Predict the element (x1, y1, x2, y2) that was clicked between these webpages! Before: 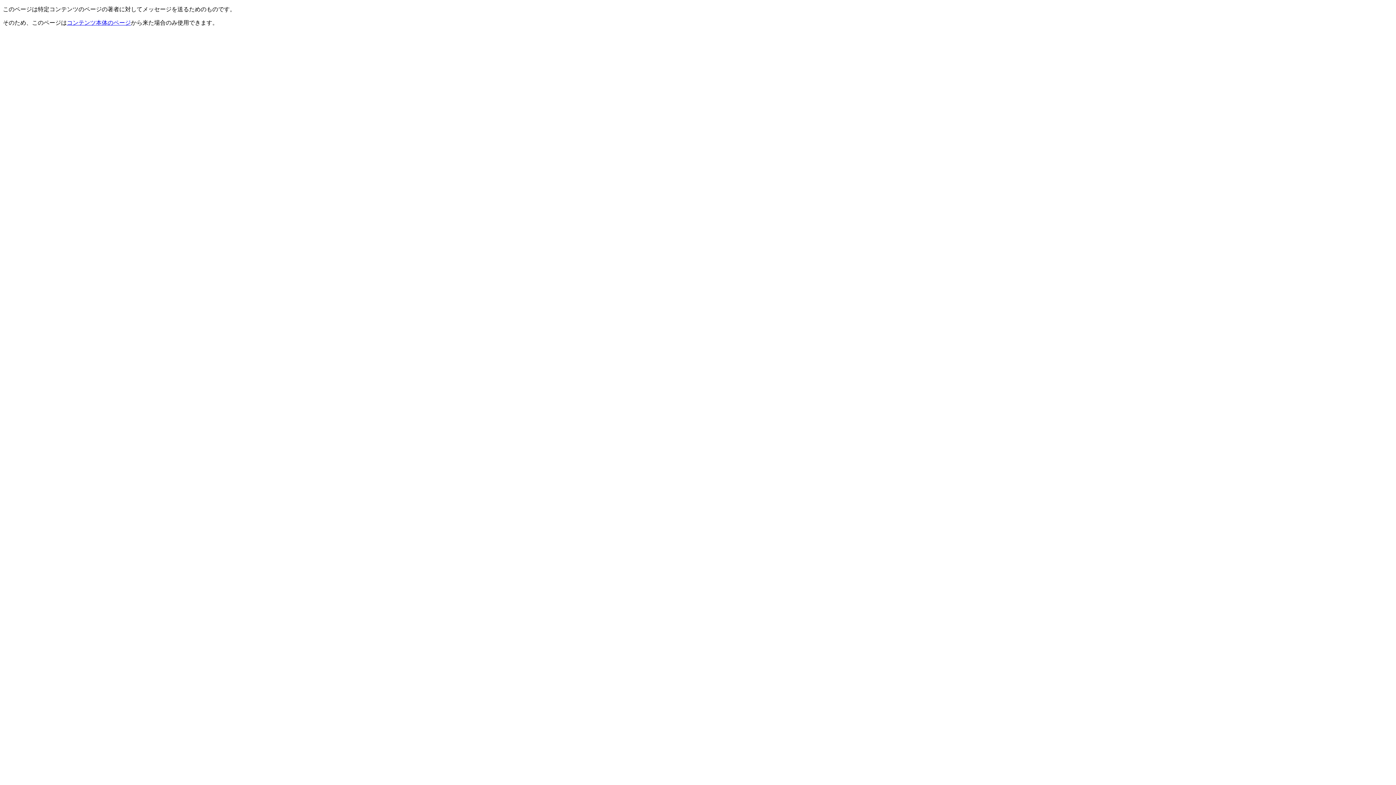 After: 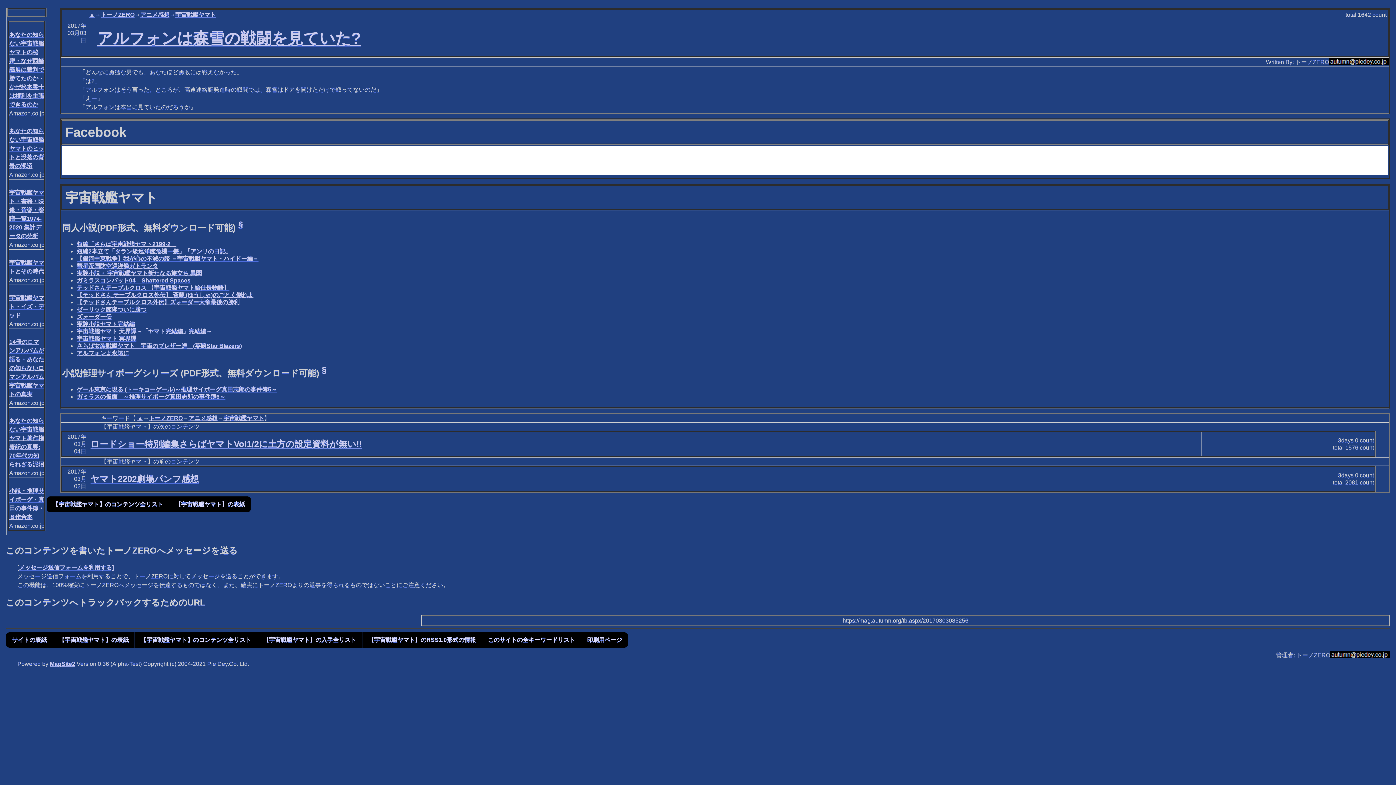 Action: bbox: (66, 19, 130, 25) label: コンテンツ本体のページ